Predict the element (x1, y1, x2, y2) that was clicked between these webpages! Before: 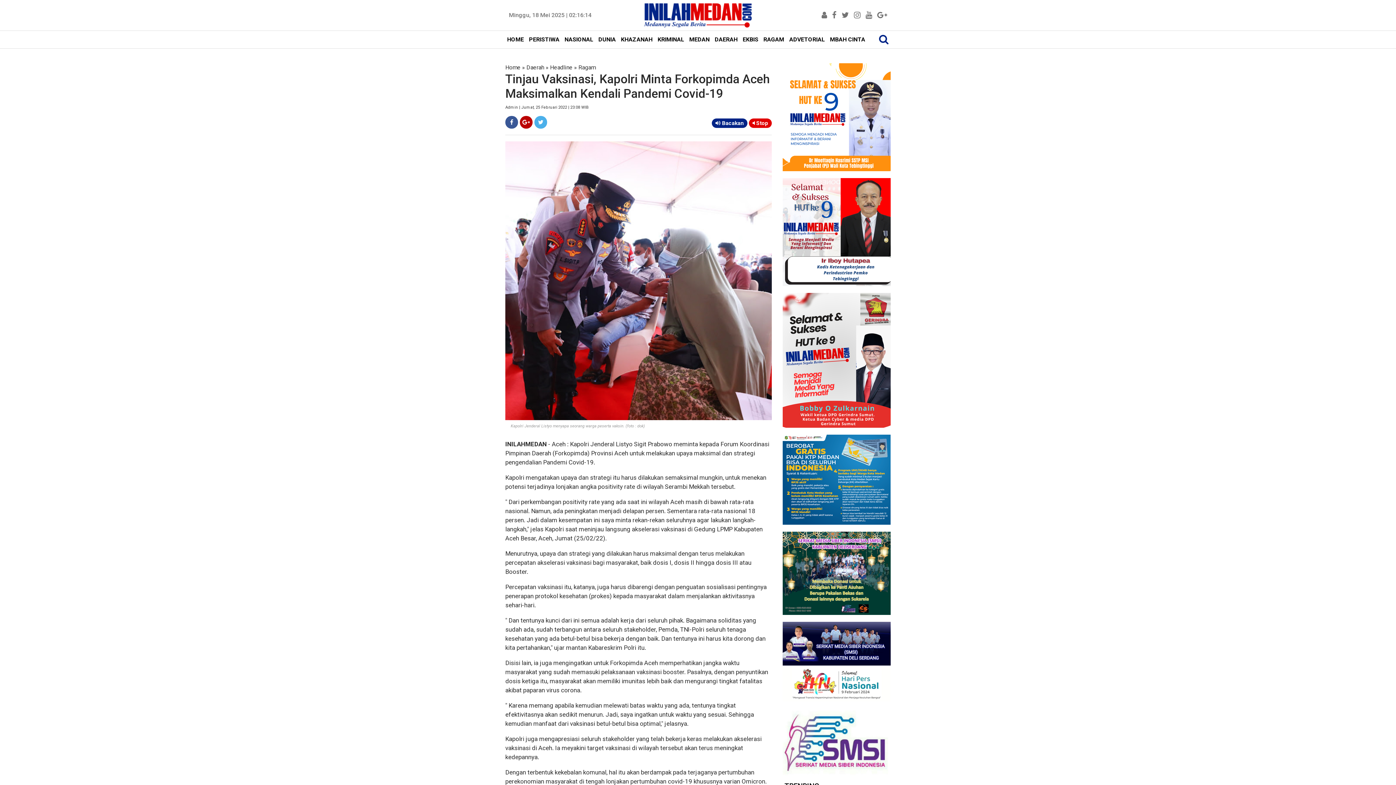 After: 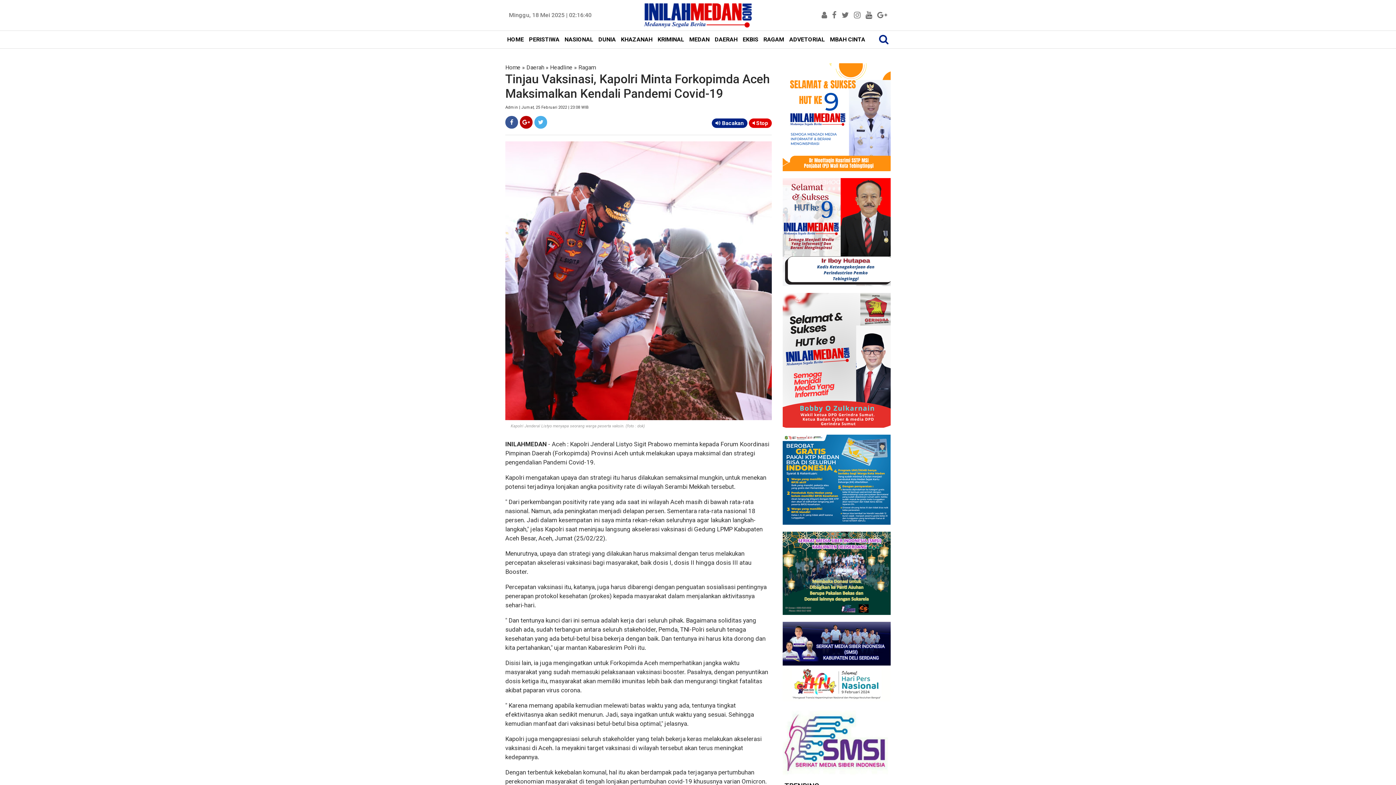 Action: bbox: (865, 11, 872, 18)